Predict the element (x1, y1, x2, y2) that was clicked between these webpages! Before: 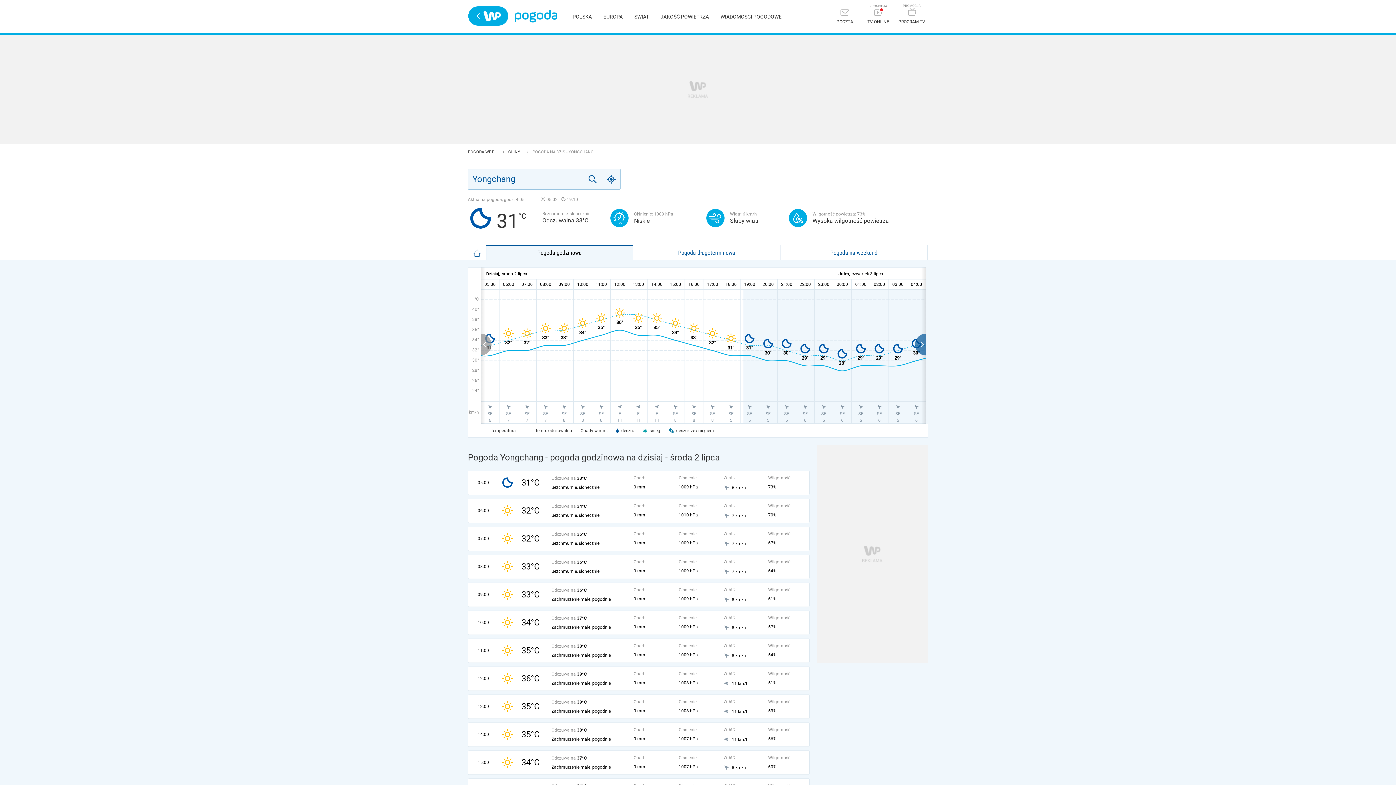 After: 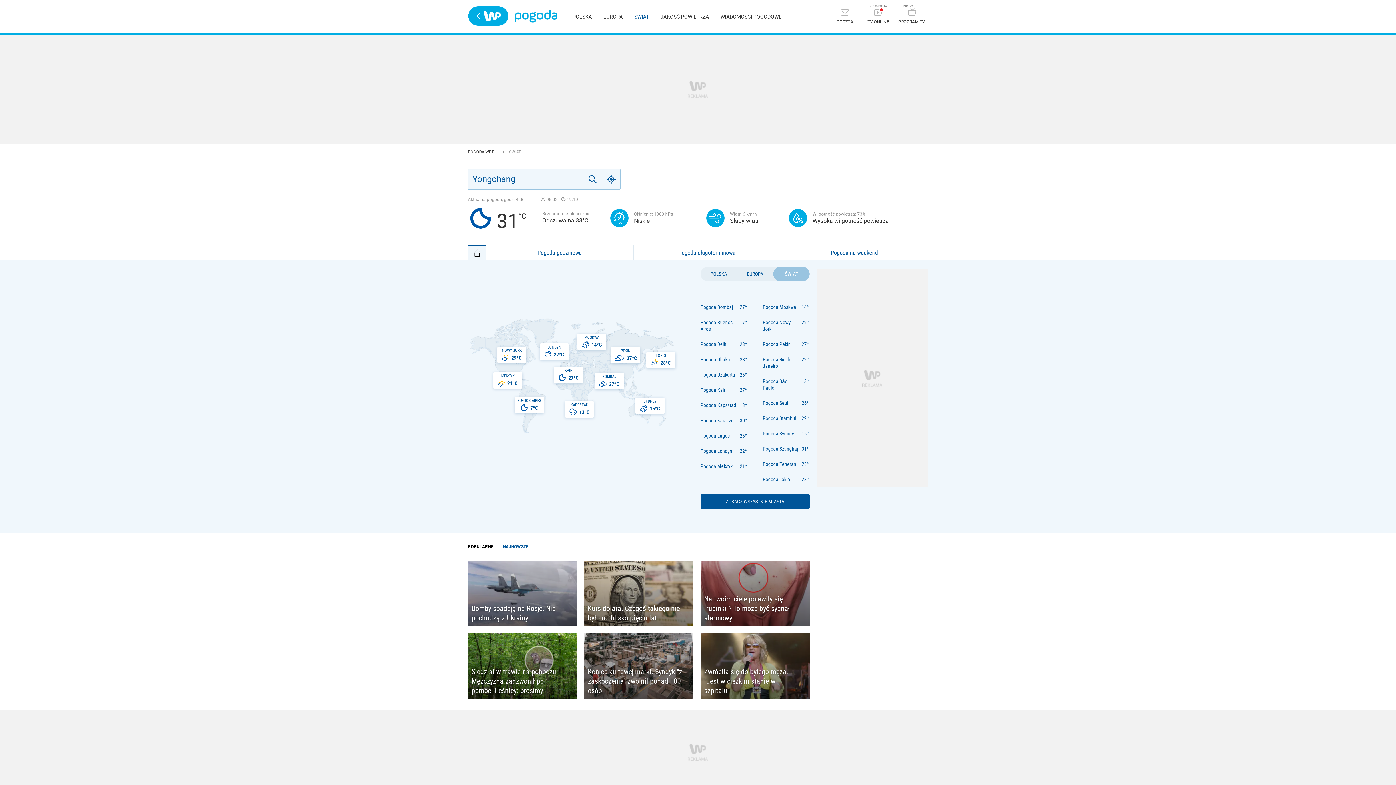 Action: label: ŚWIAT bbox: (634, 13, 649, 19)